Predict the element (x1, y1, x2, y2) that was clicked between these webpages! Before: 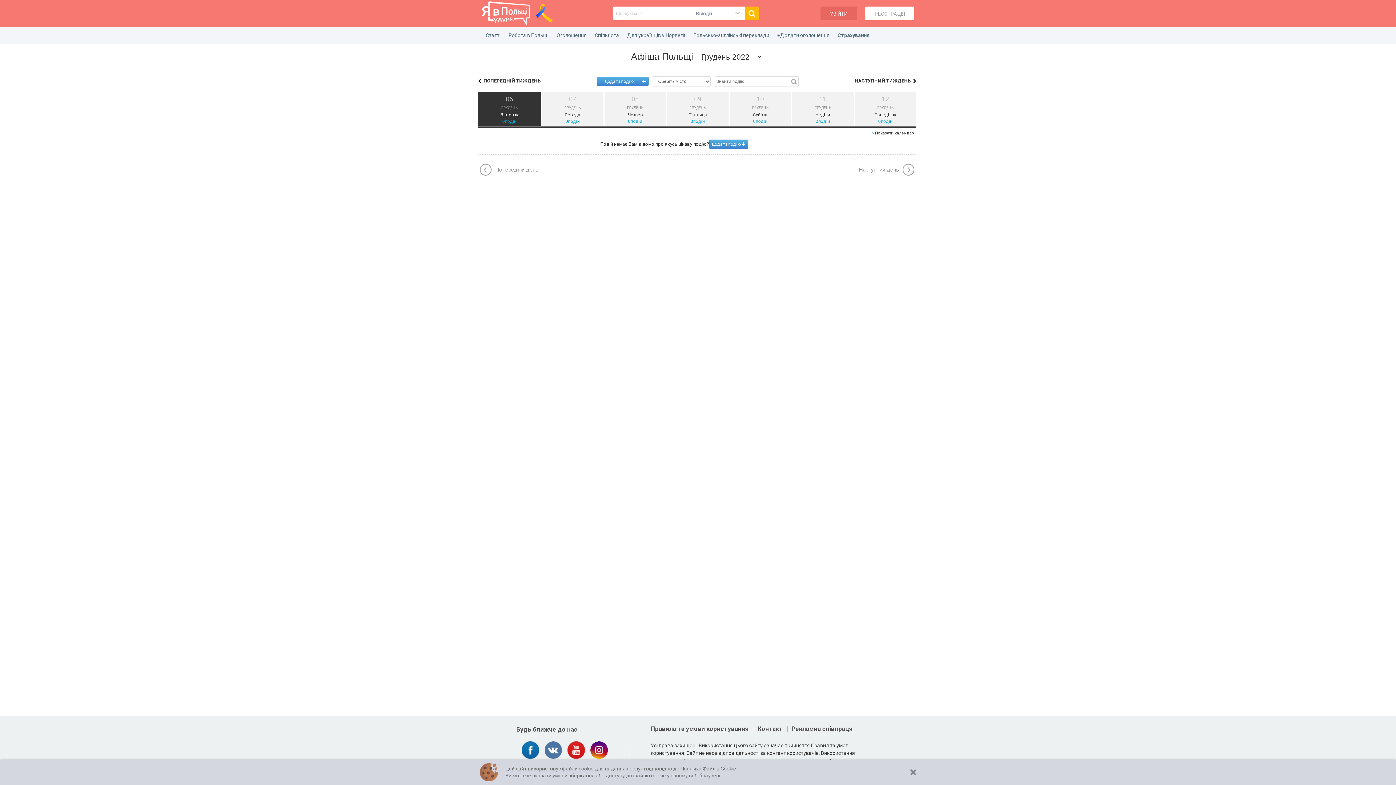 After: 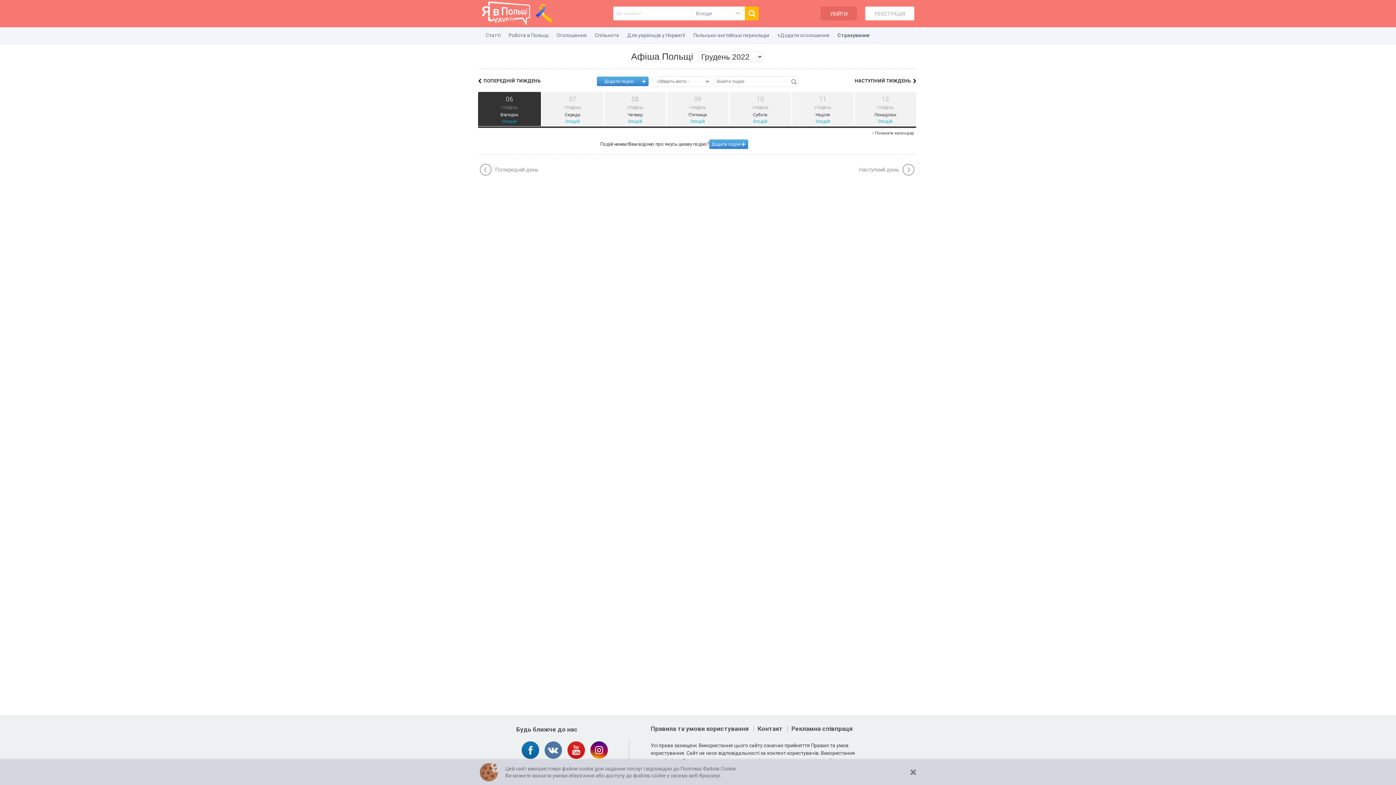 Action: bbox: (590, 741, 608, 759)